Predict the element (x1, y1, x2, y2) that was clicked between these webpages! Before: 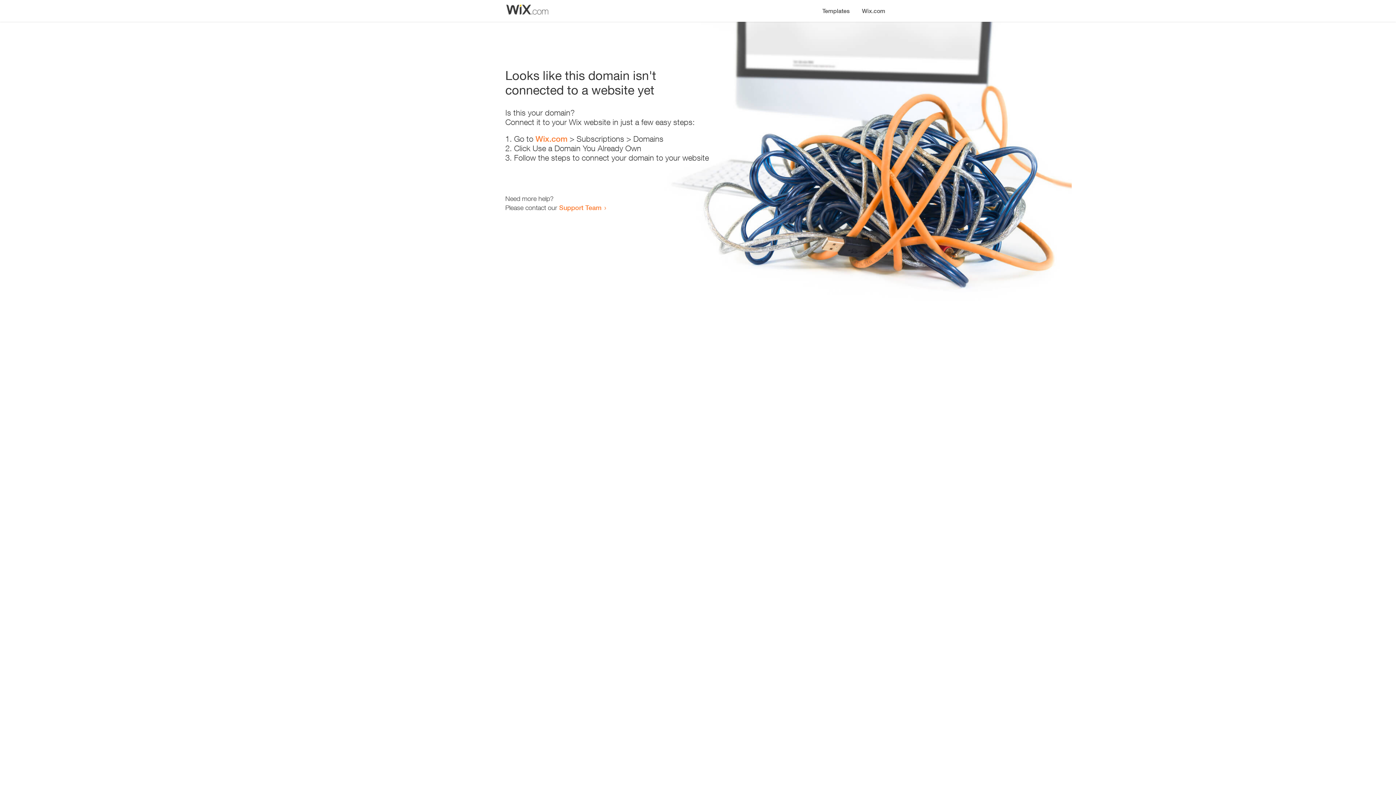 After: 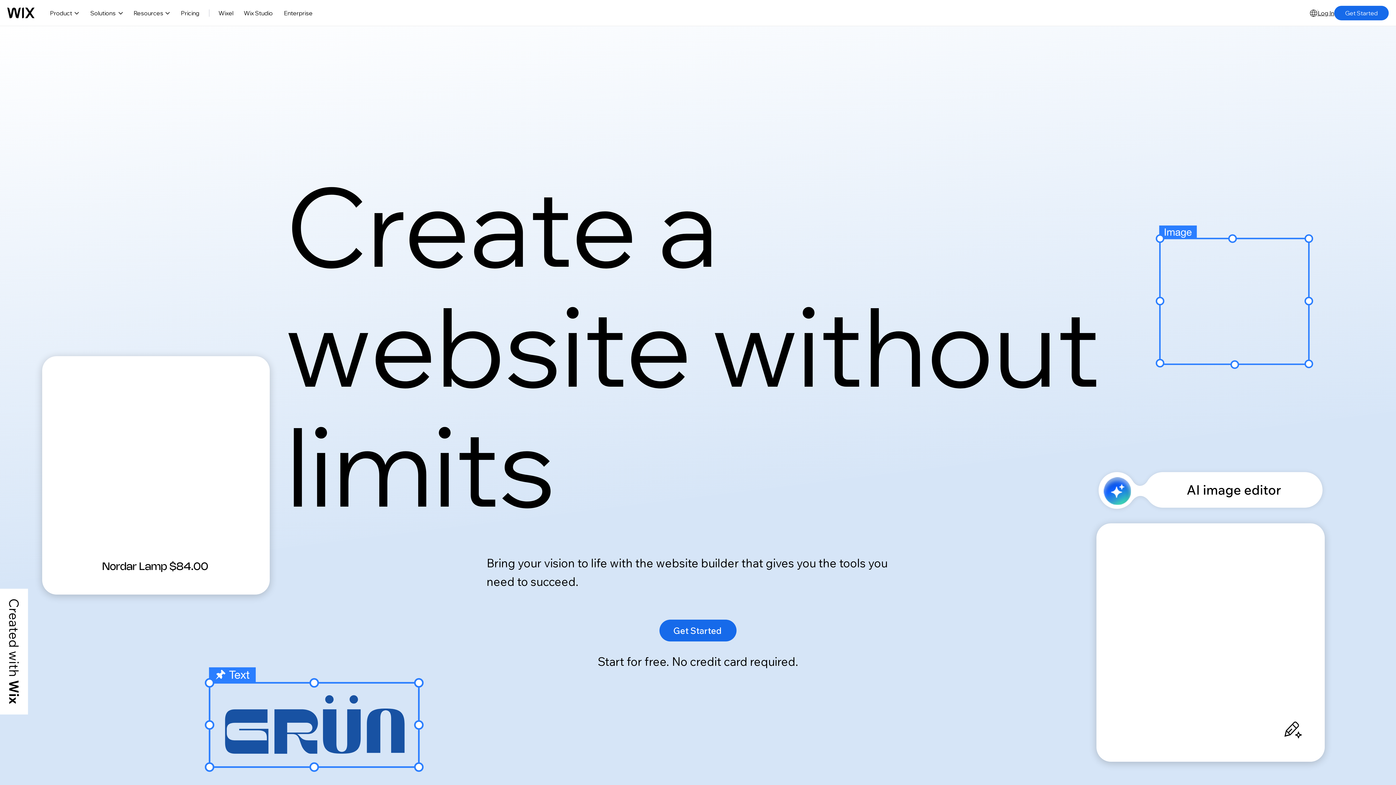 Action: label: Wix.com bbox: (535, 134, 567, 143)